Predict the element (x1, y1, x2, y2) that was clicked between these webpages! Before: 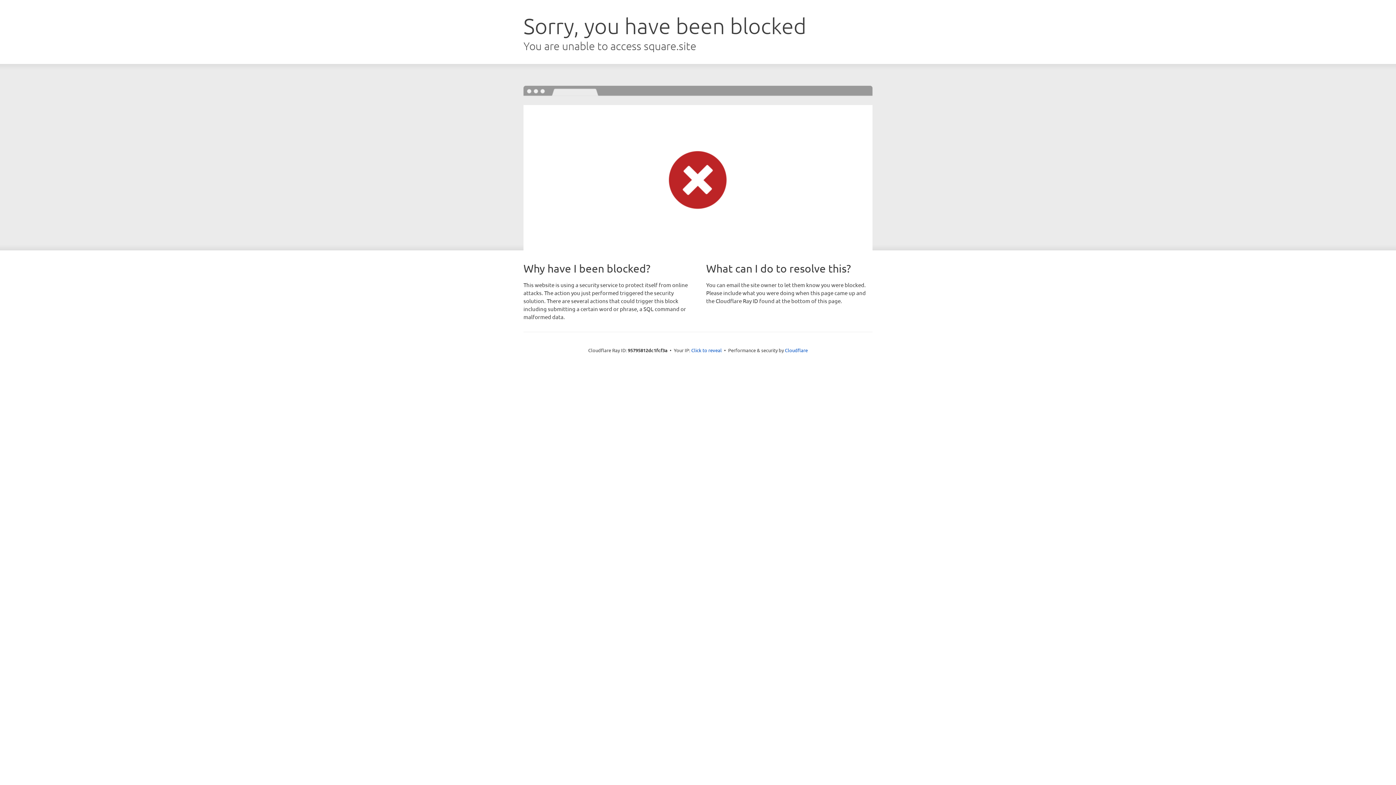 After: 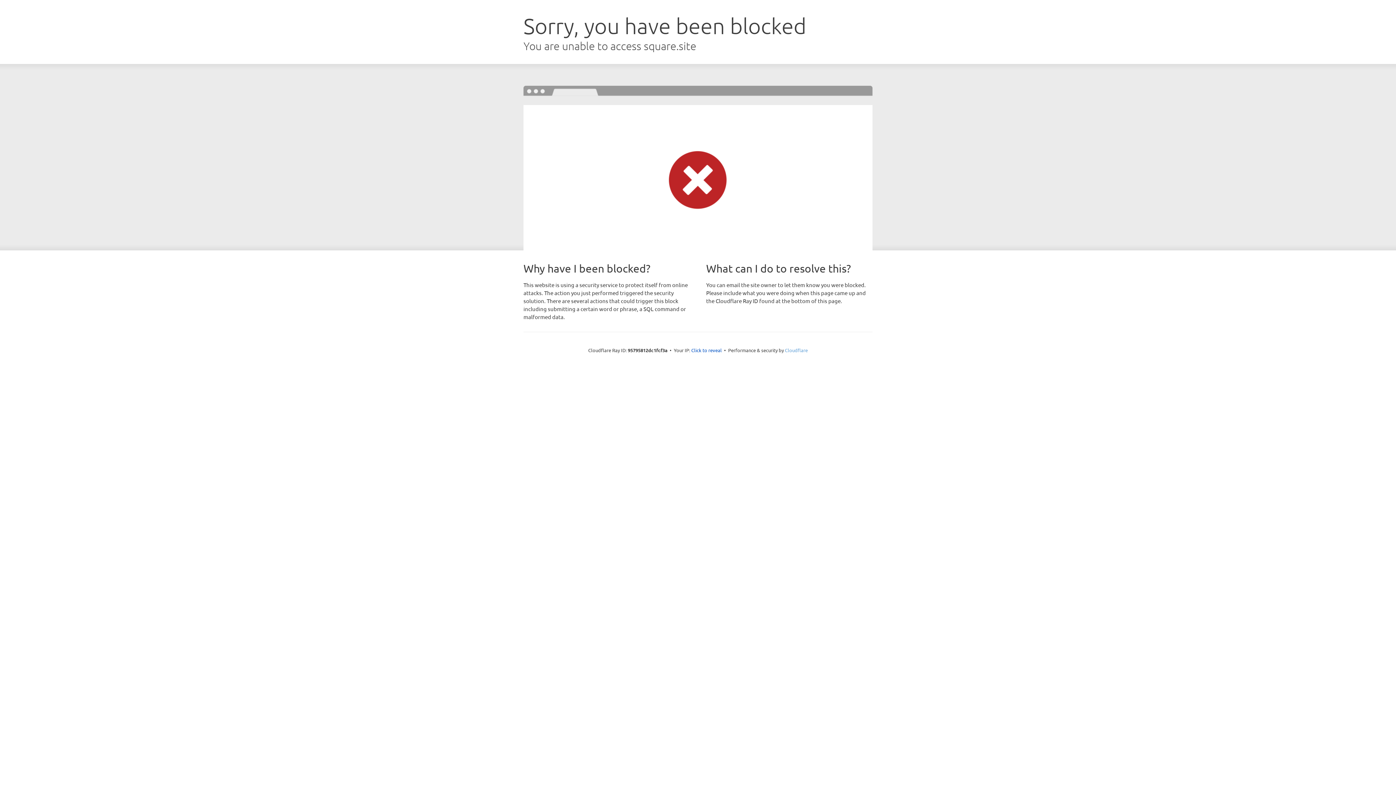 Action: label: Cloudflare bbox: (785, 347, 808, 353)